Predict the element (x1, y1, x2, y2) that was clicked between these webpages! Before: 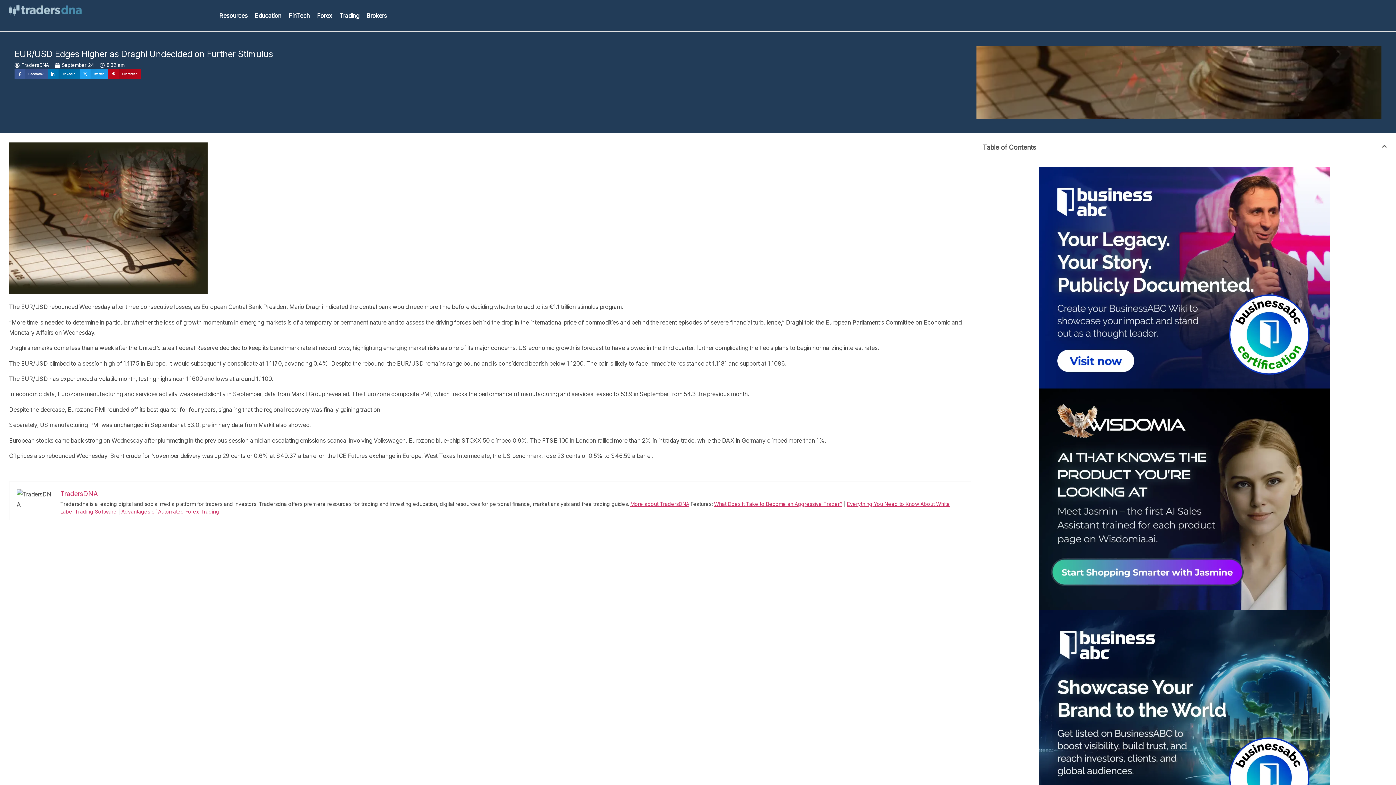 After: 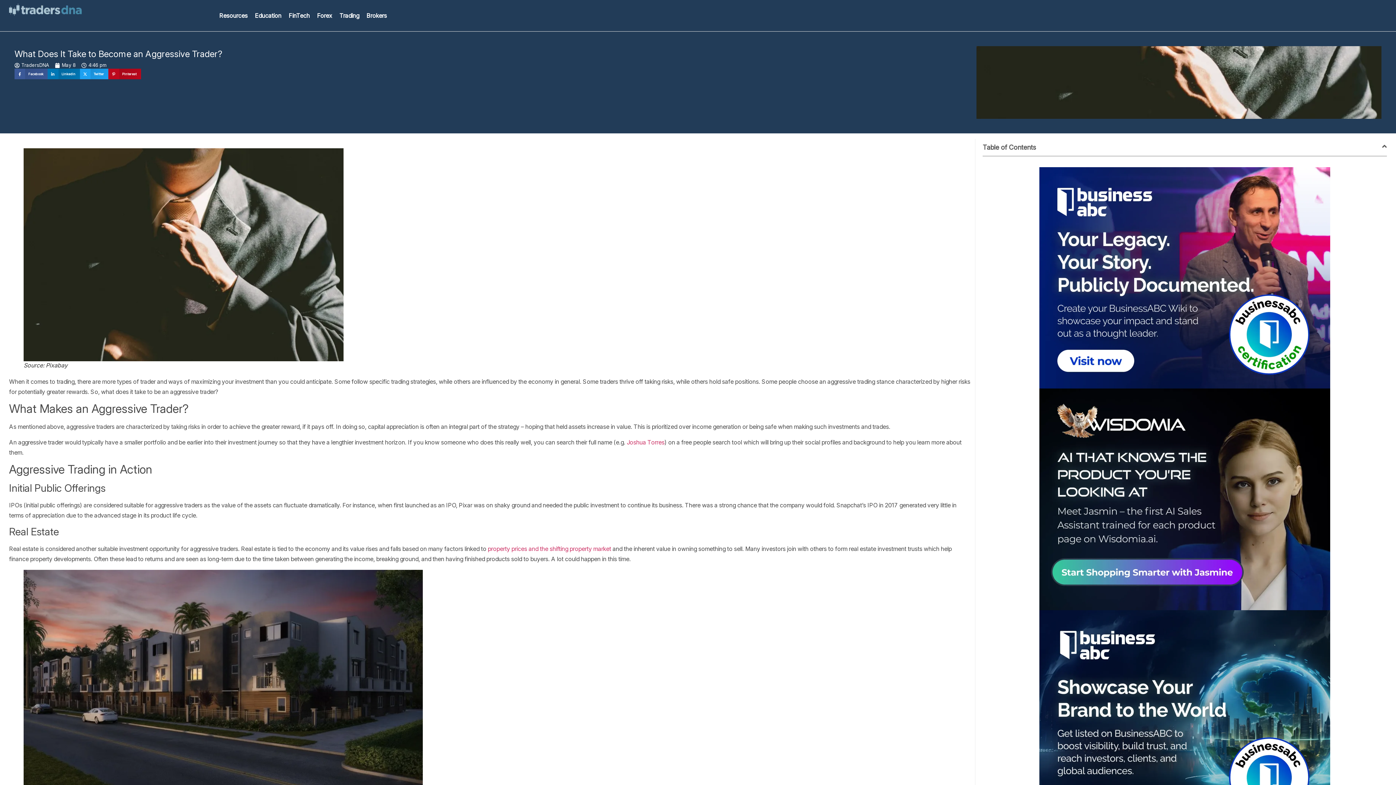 Action: bbox: (714, 500, 842, 507) label: What Does It Take to Become an Aggressive Trader?